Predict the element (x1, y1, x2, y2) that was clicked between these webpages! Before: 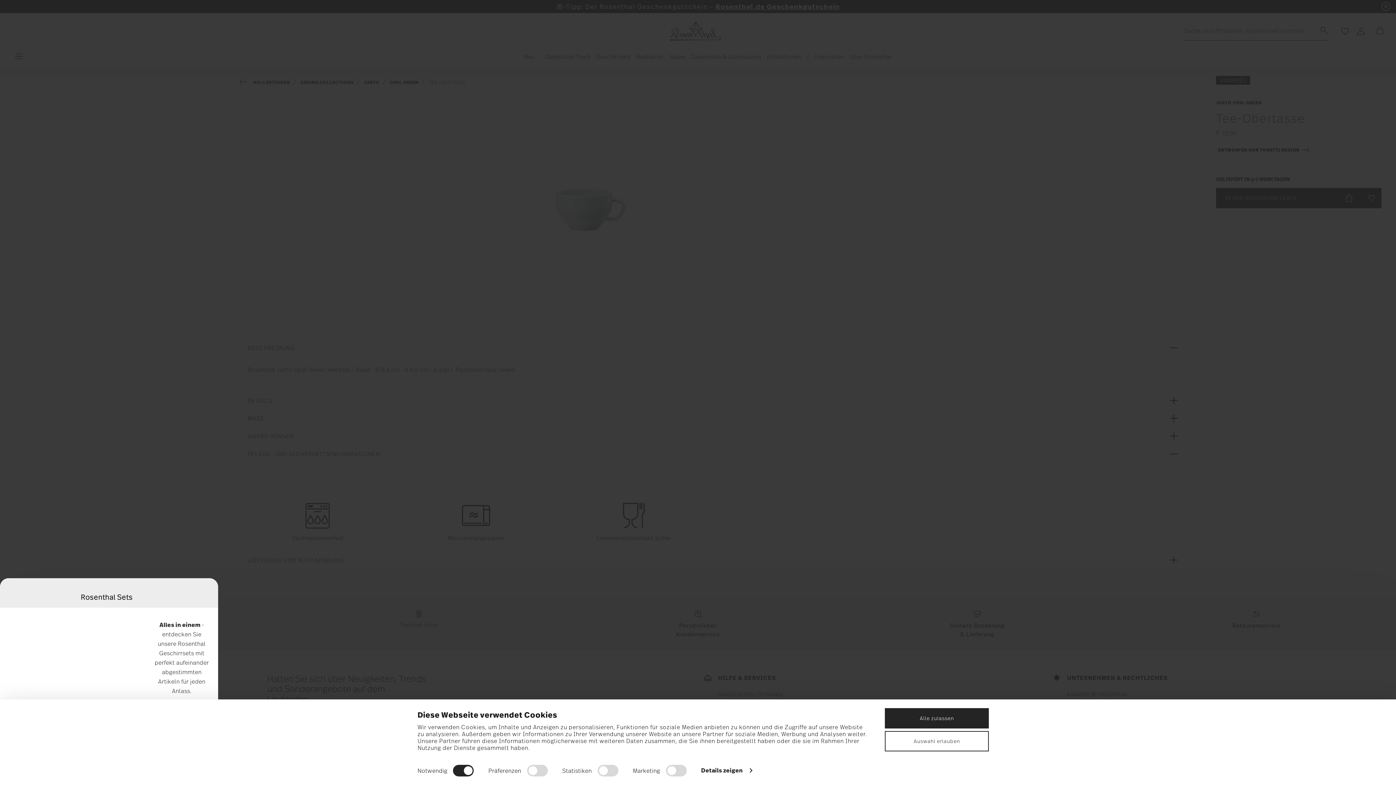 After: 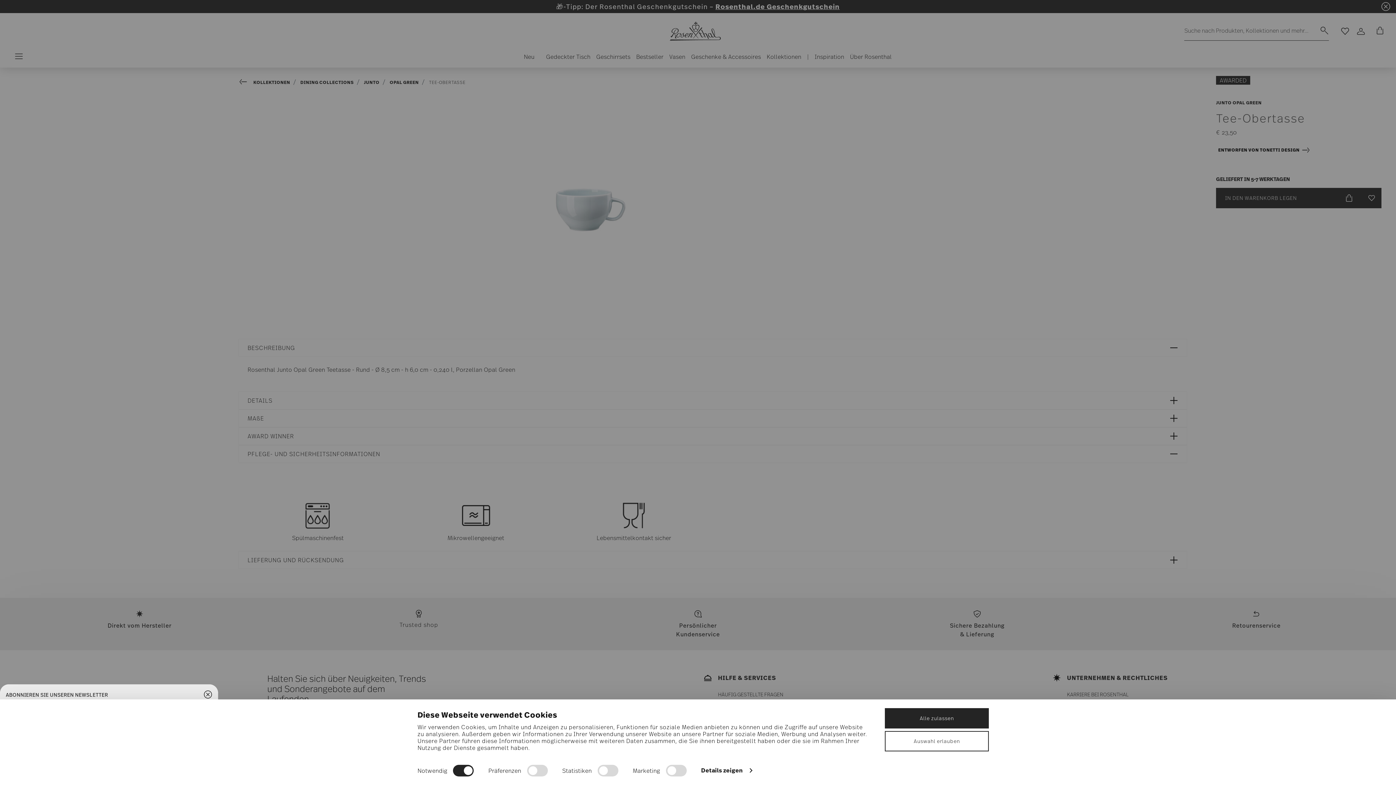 Action: bbox: (207, 593, 212, 594) label: Schließen